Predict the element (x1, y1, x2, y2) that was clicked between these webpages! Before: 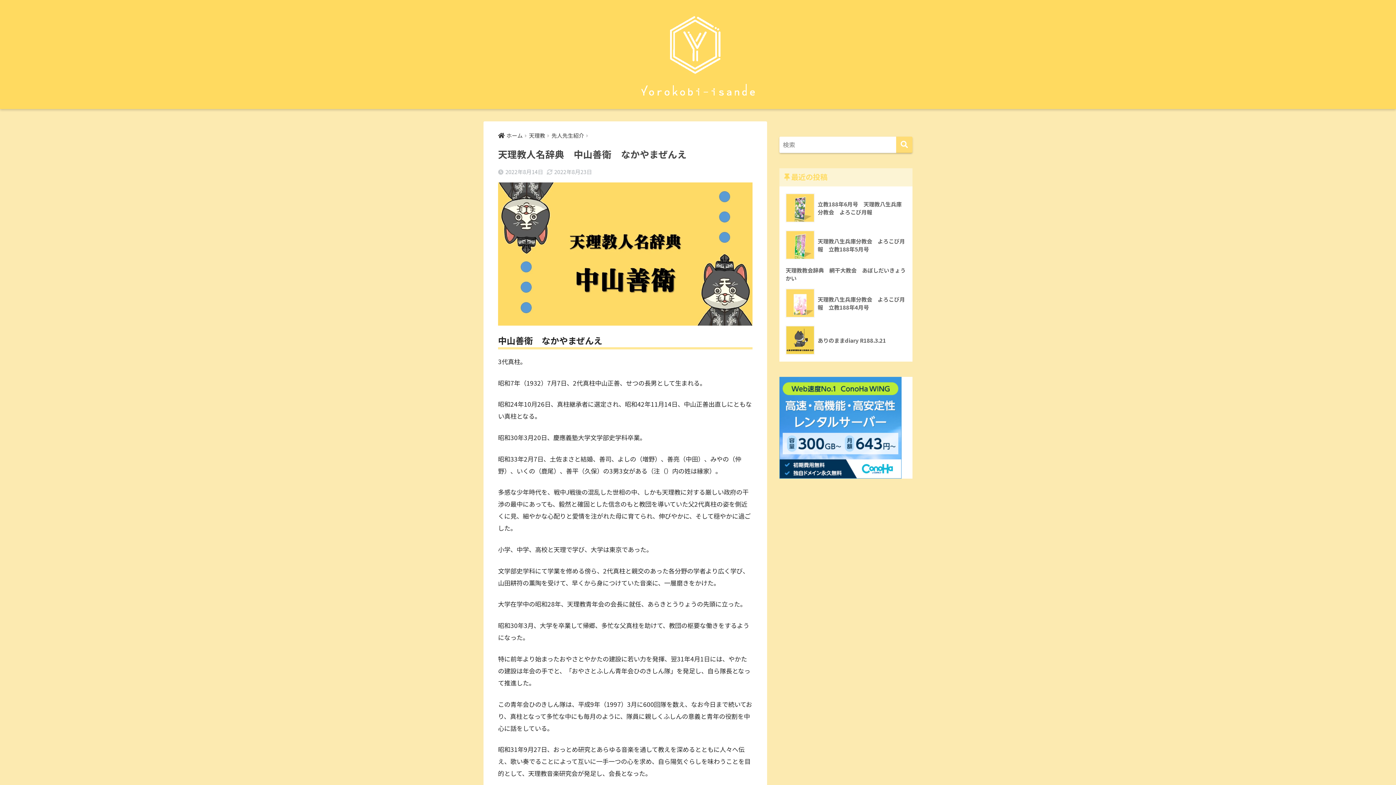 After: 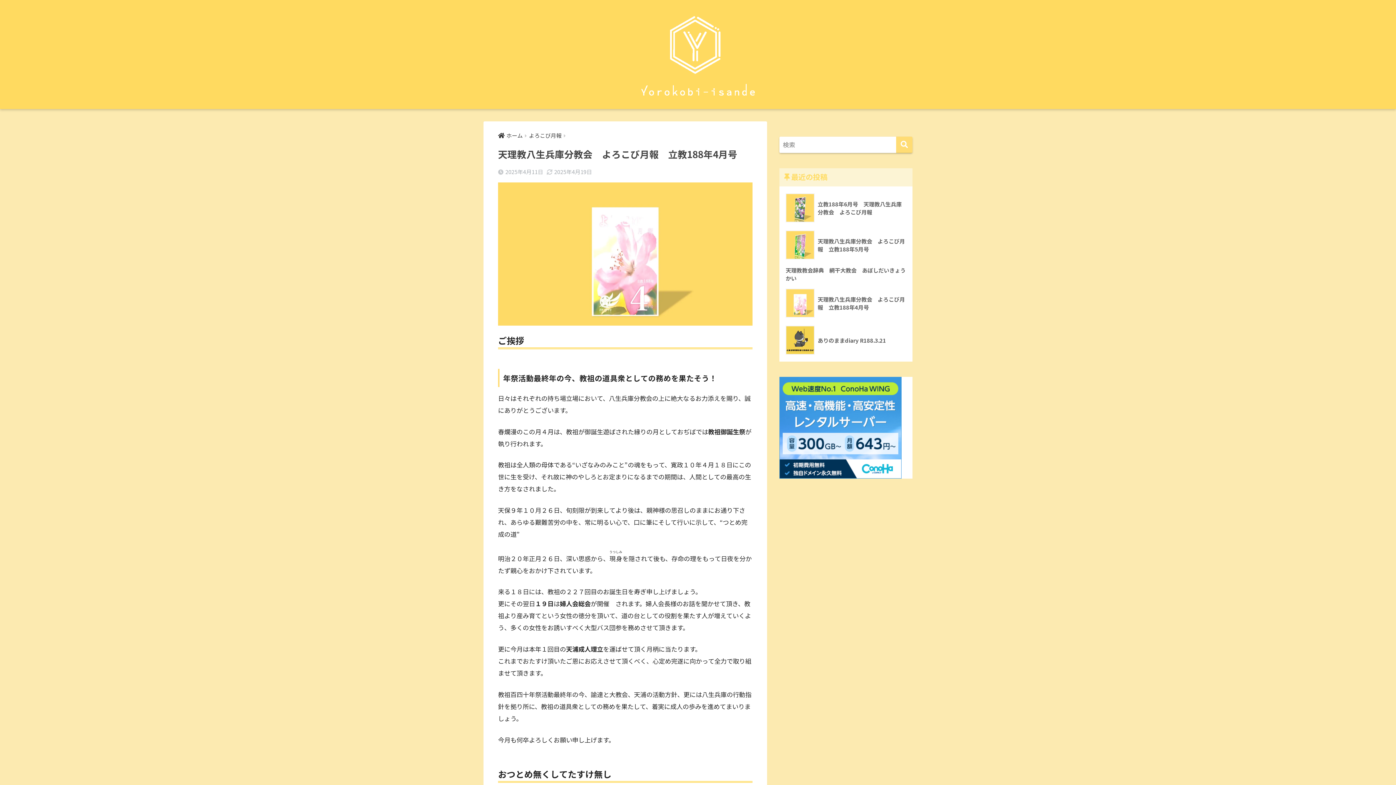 Action: label: 	天理教八生兵庫分教会　よろこび月報　立教188年4月号 bbox: (783, 284, 908, 321)